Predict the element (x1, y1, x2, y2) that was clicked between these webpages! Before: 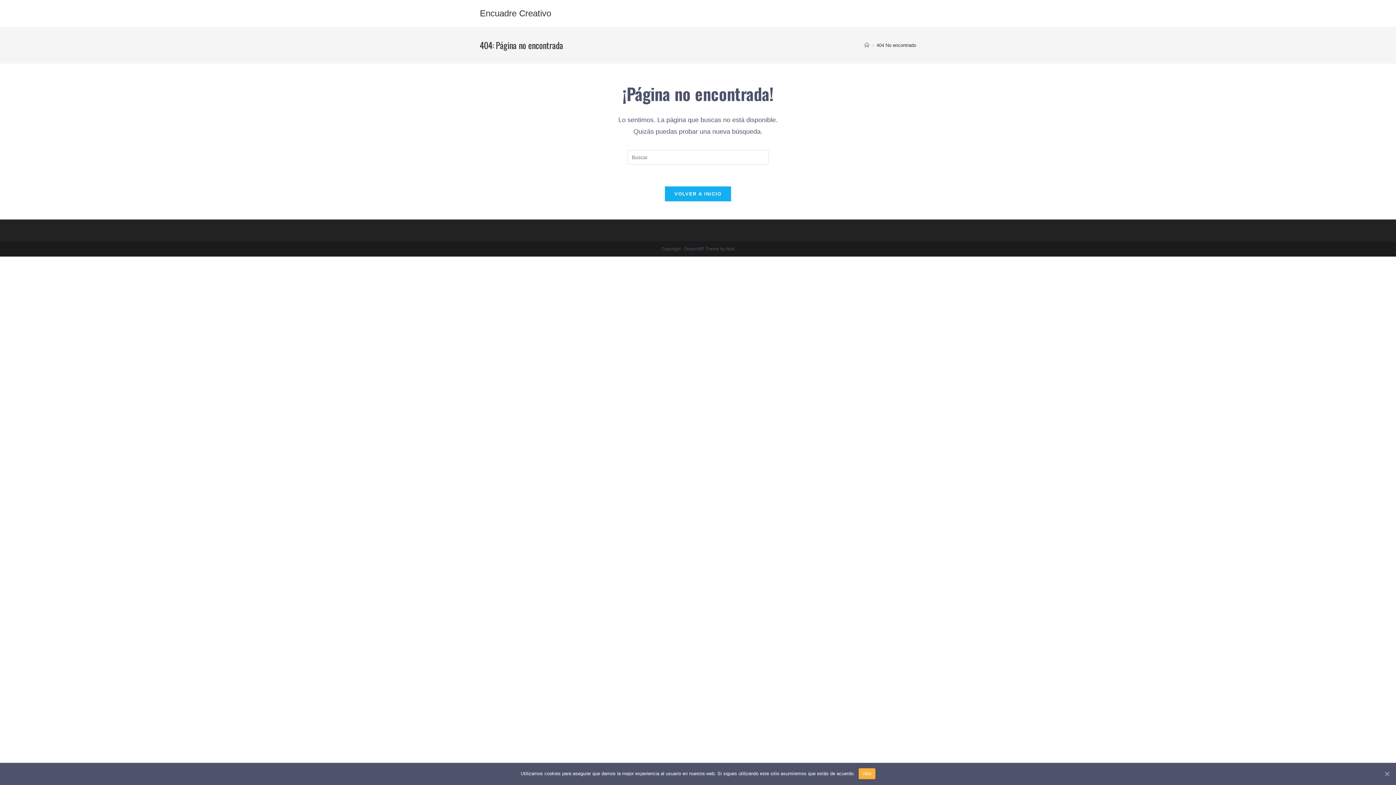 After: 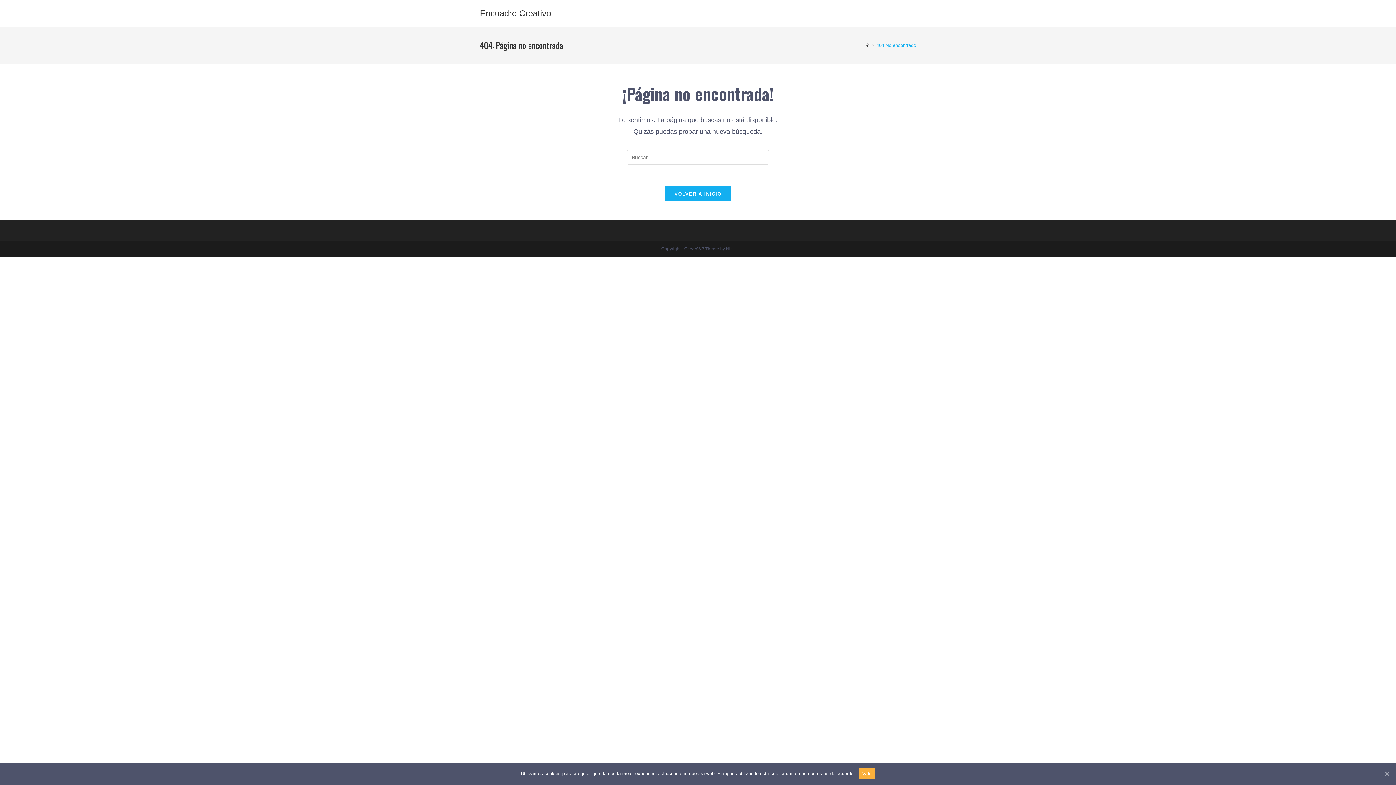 Action: label: 404 No encontrado bbox: (876, 42, 916, 47)